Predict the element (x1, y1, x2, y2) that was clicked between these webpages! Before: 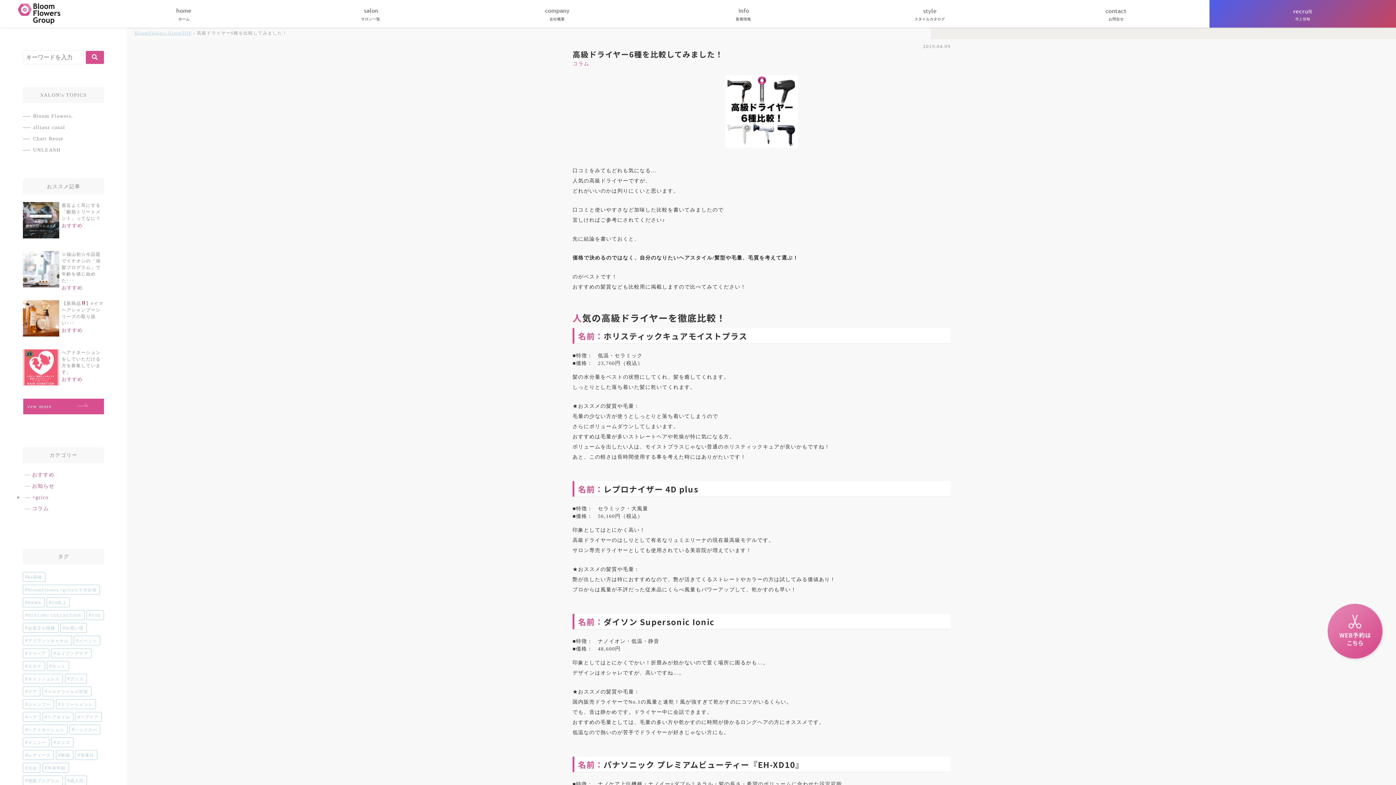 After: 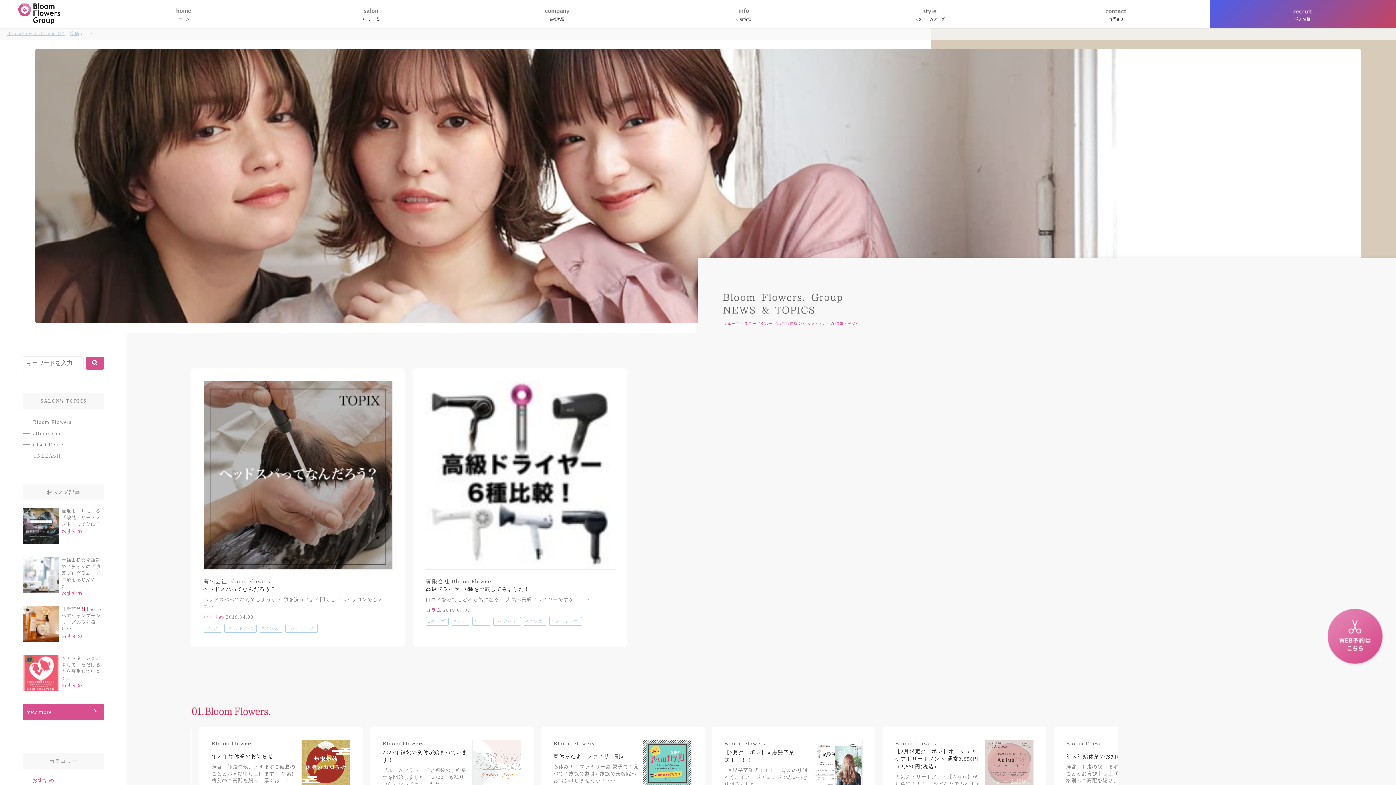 Action: bbox: (28, 689, 37, 694) label: ケア (2個の項目)